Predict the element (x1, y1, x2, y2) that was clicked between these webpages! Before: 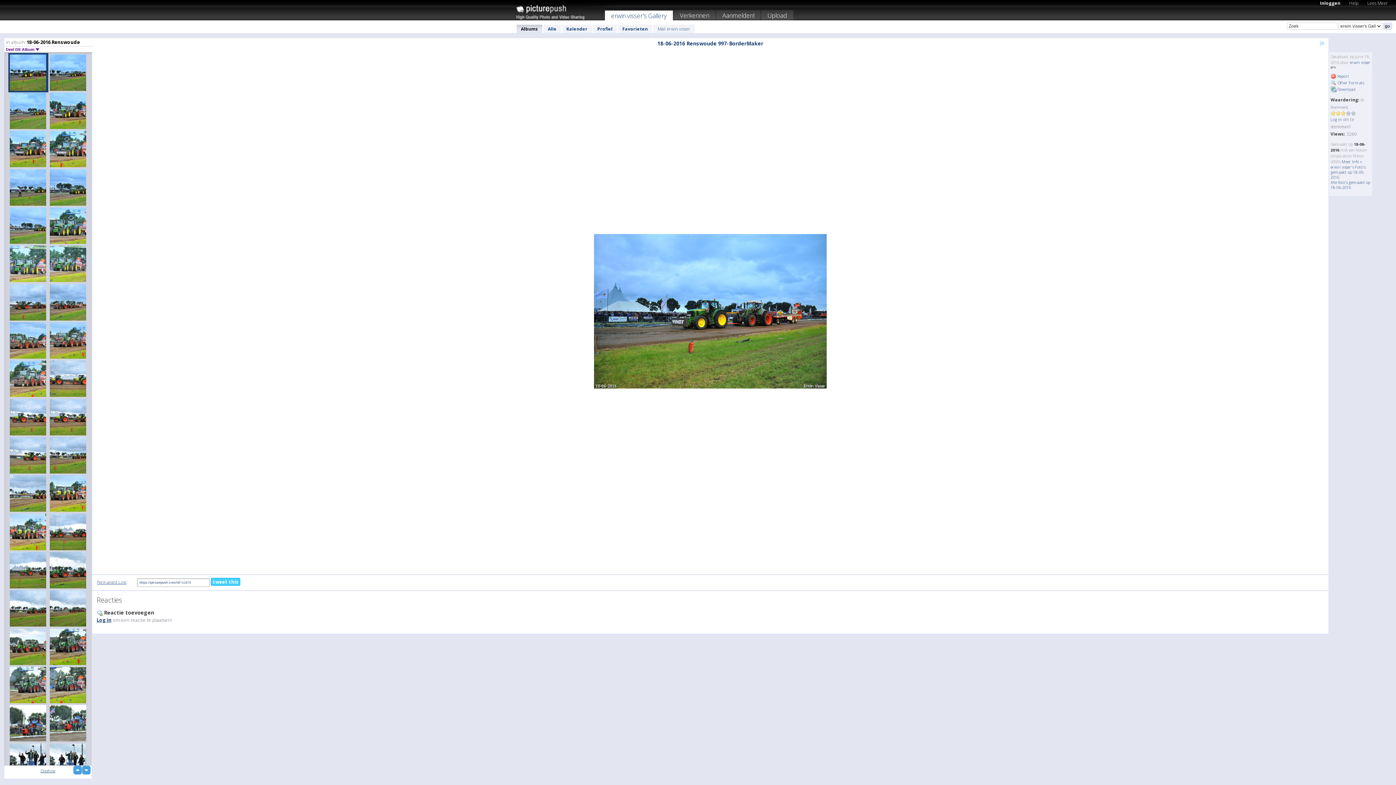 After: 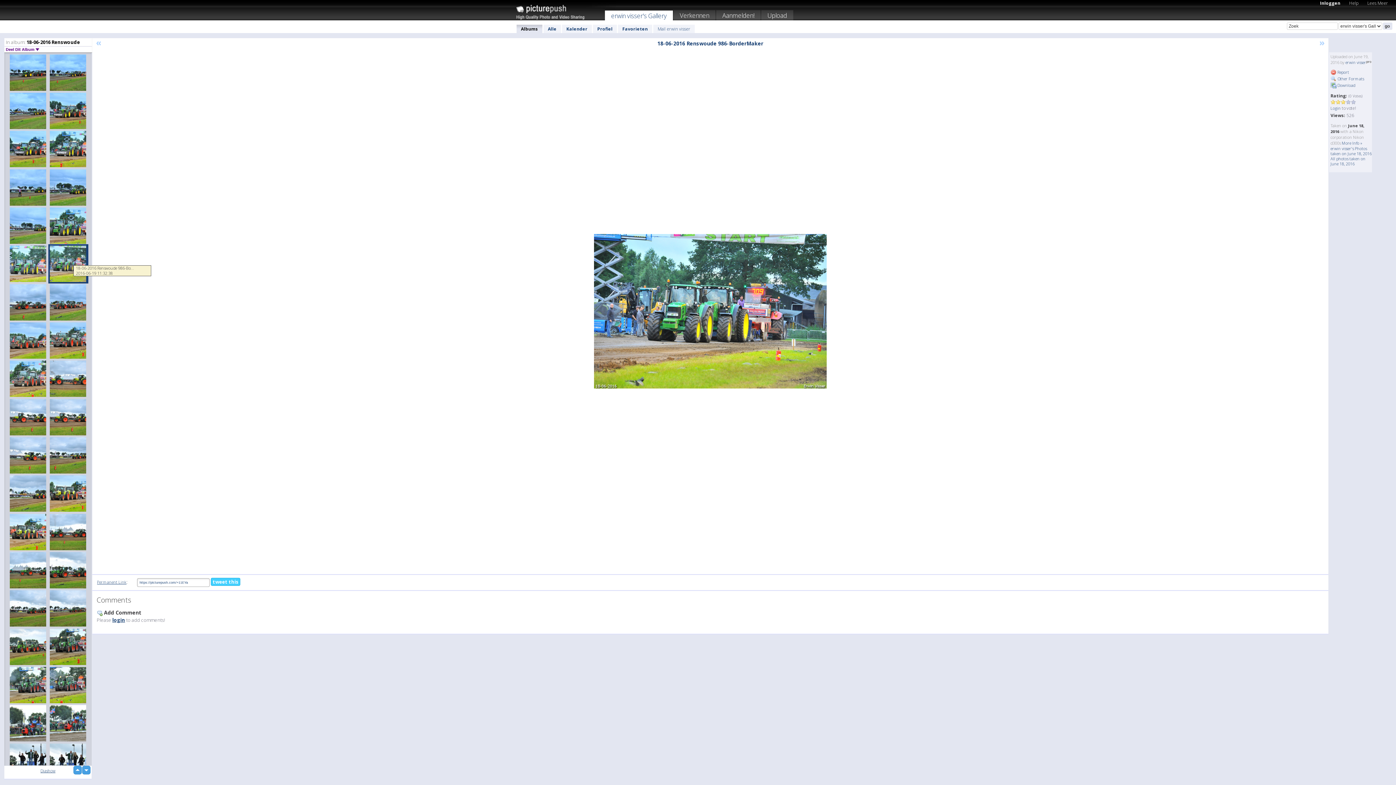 Action: bbox: (48, 244, 88, 283)